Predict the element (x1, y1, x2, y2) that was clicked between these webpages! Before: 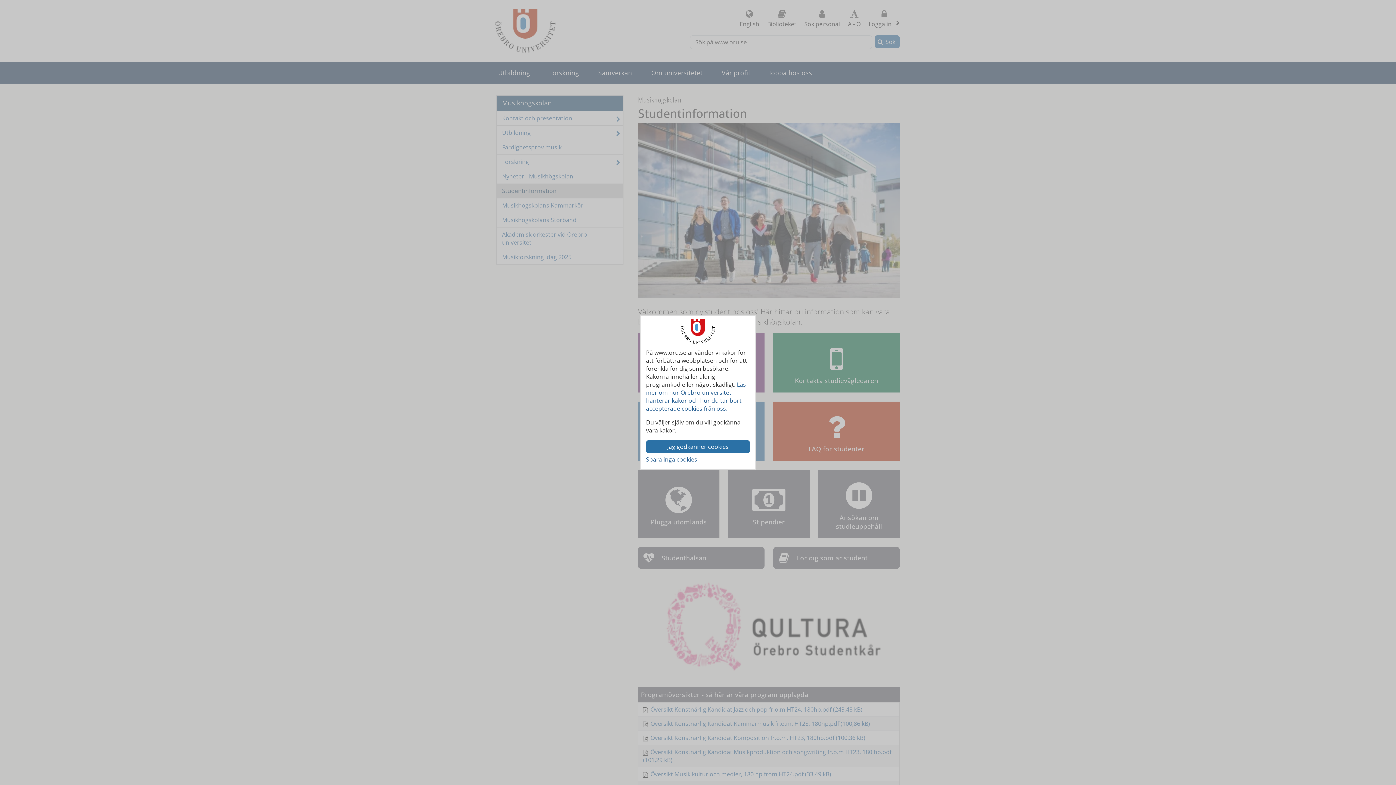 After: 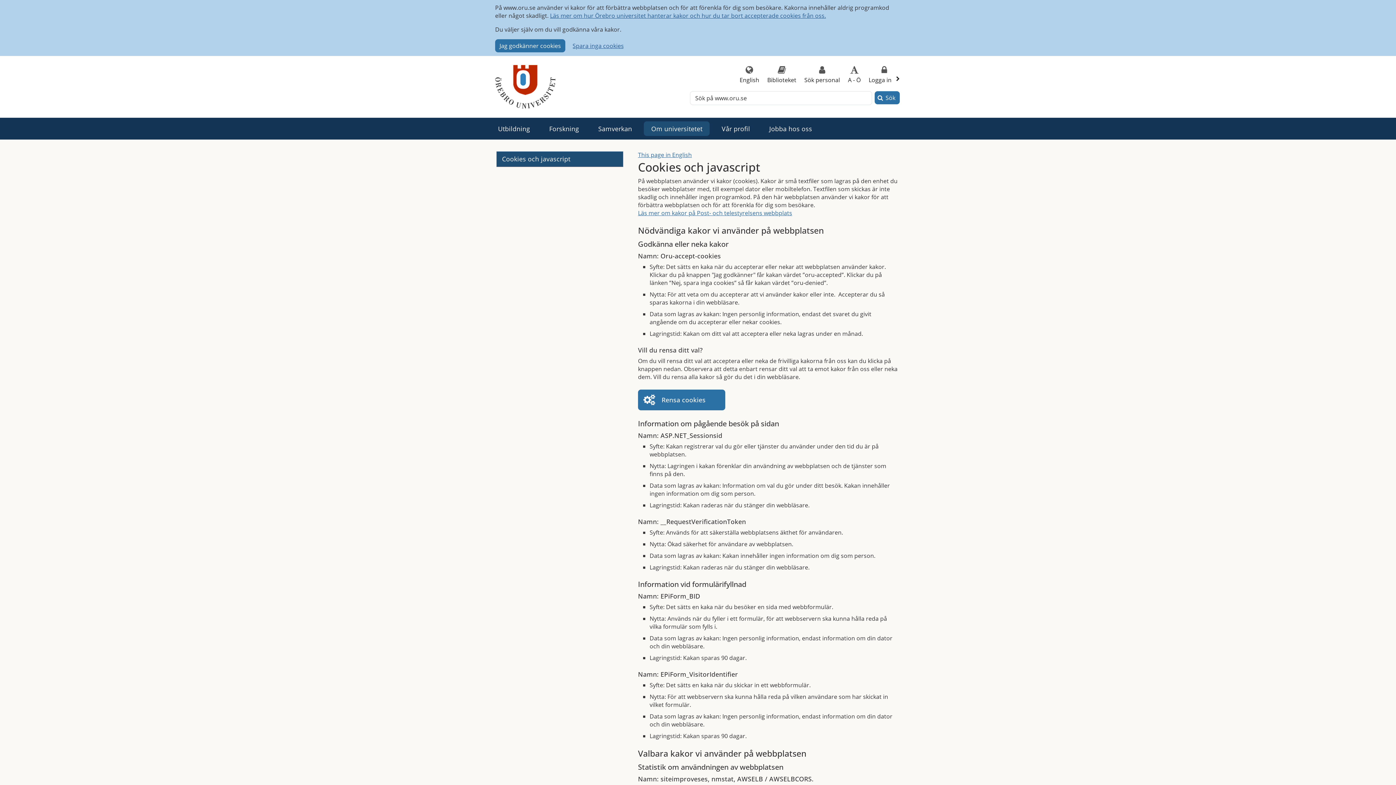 Action: bbox: (646, 380, 746, 412) label: Läs mer om hur Örebro universitet hanterar kakor och hur du tar bort accepterade cookies från oss.